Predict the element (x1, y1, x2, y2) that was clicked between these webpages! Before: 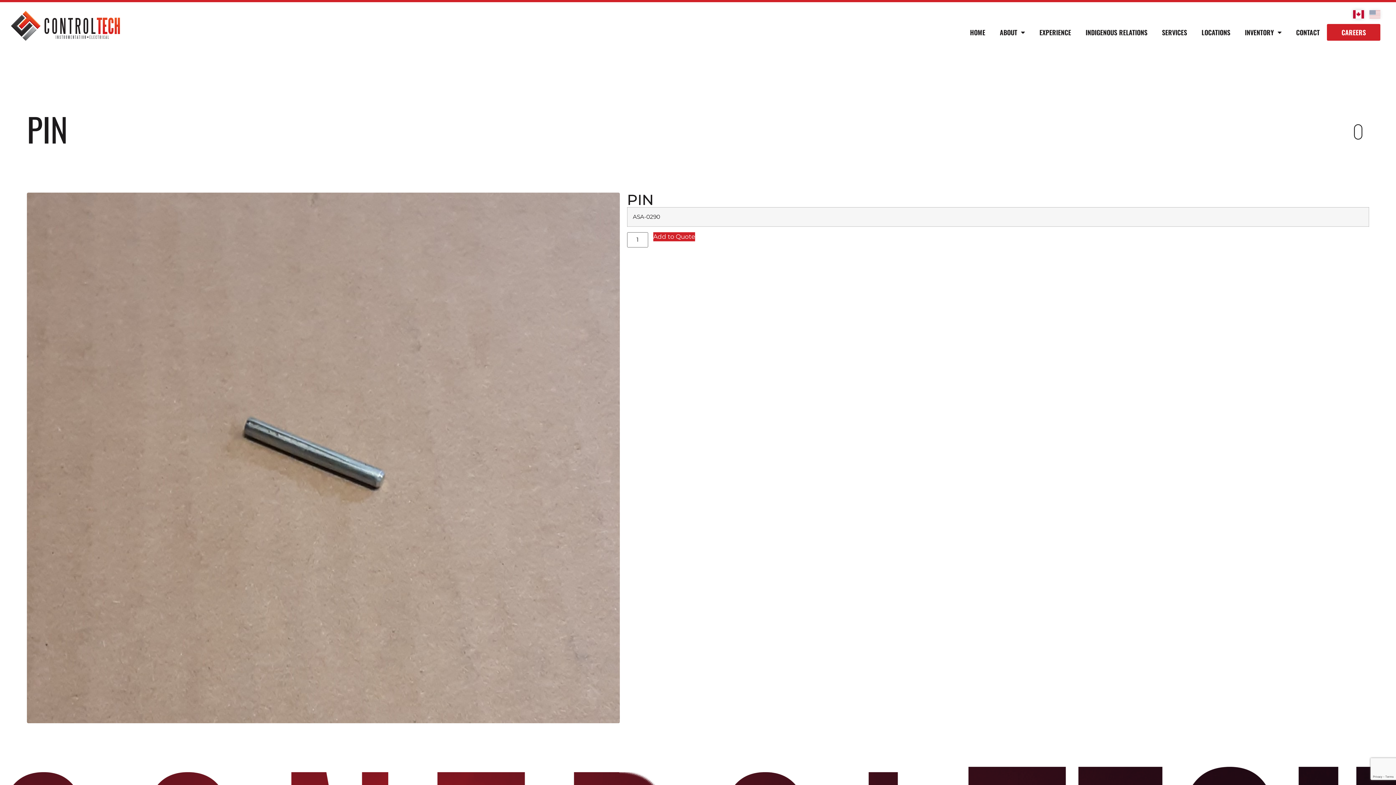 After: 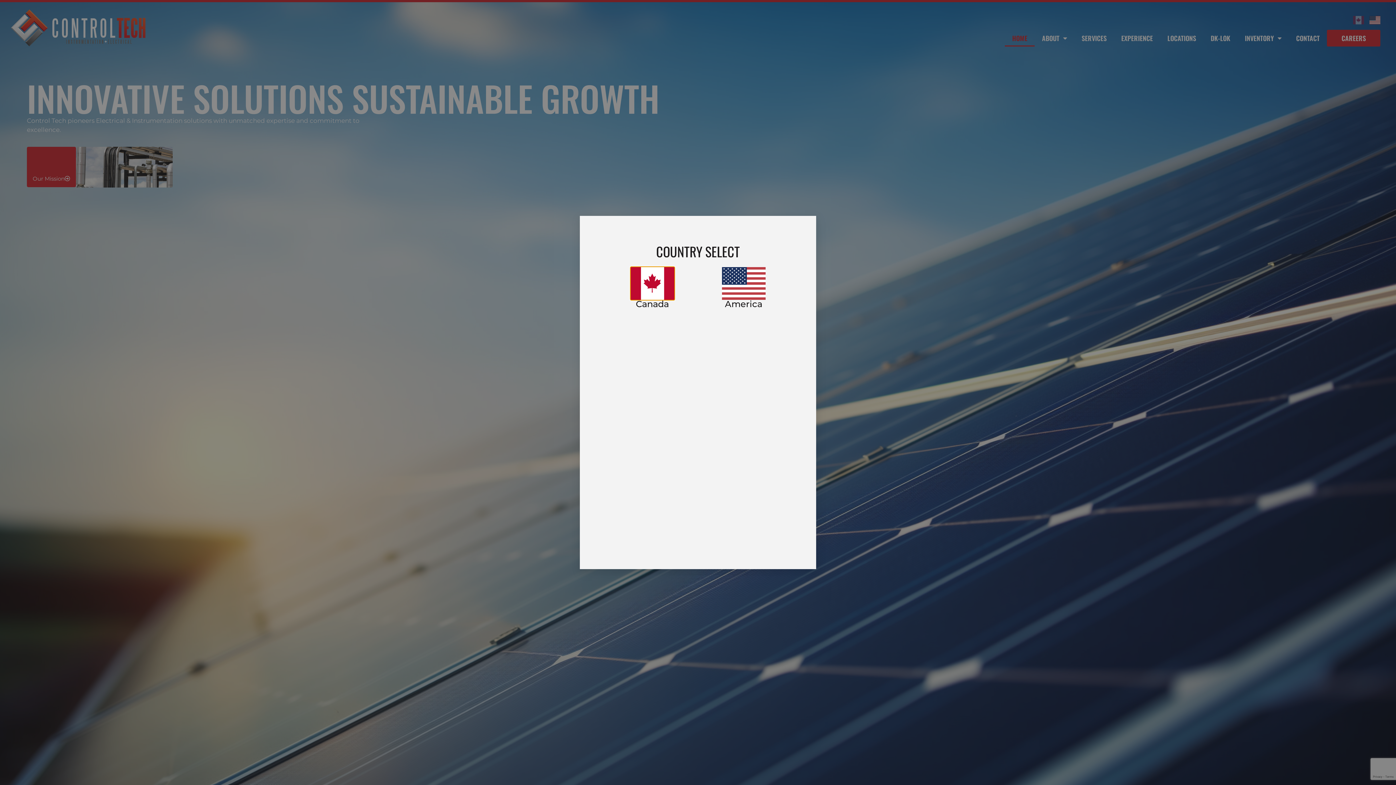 Action: bbox: (1369, 9, 1380, 18)